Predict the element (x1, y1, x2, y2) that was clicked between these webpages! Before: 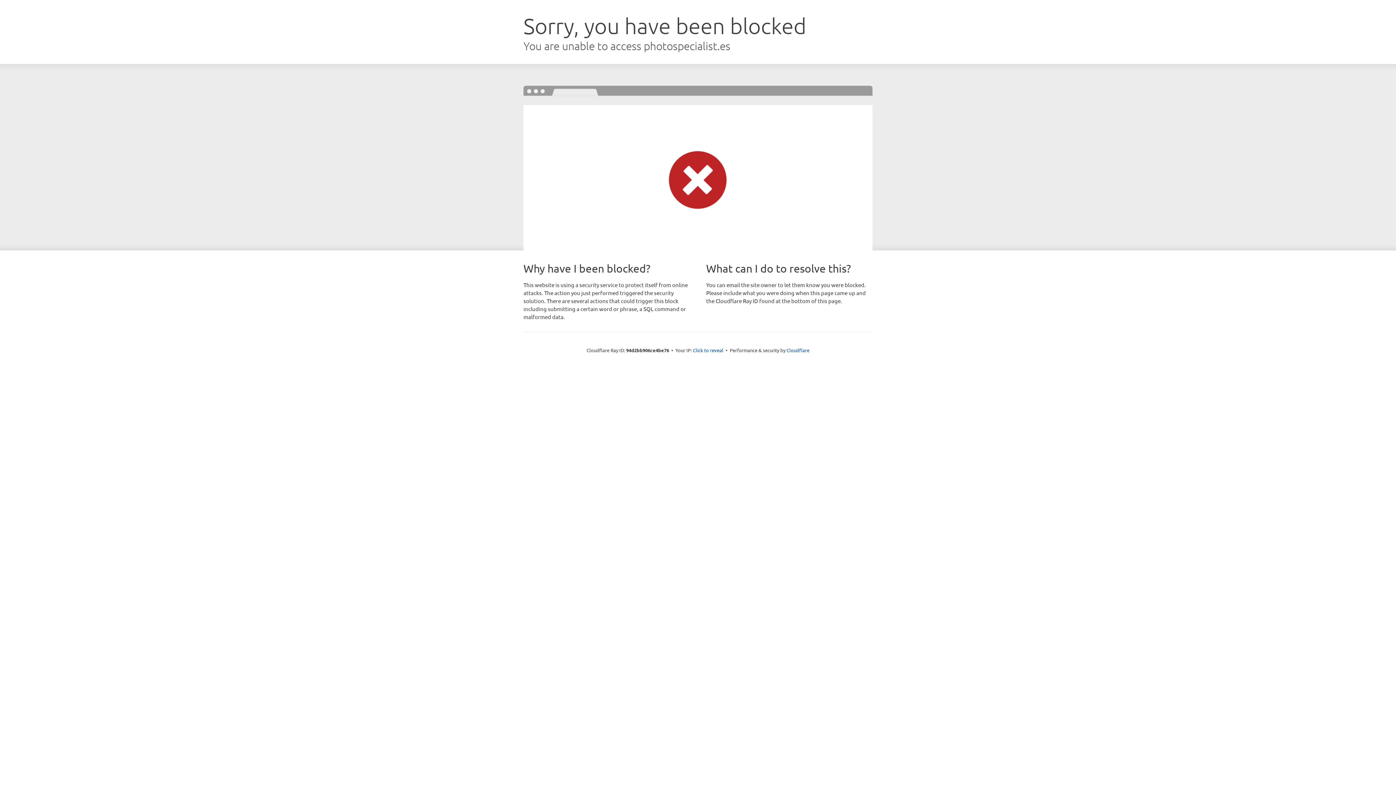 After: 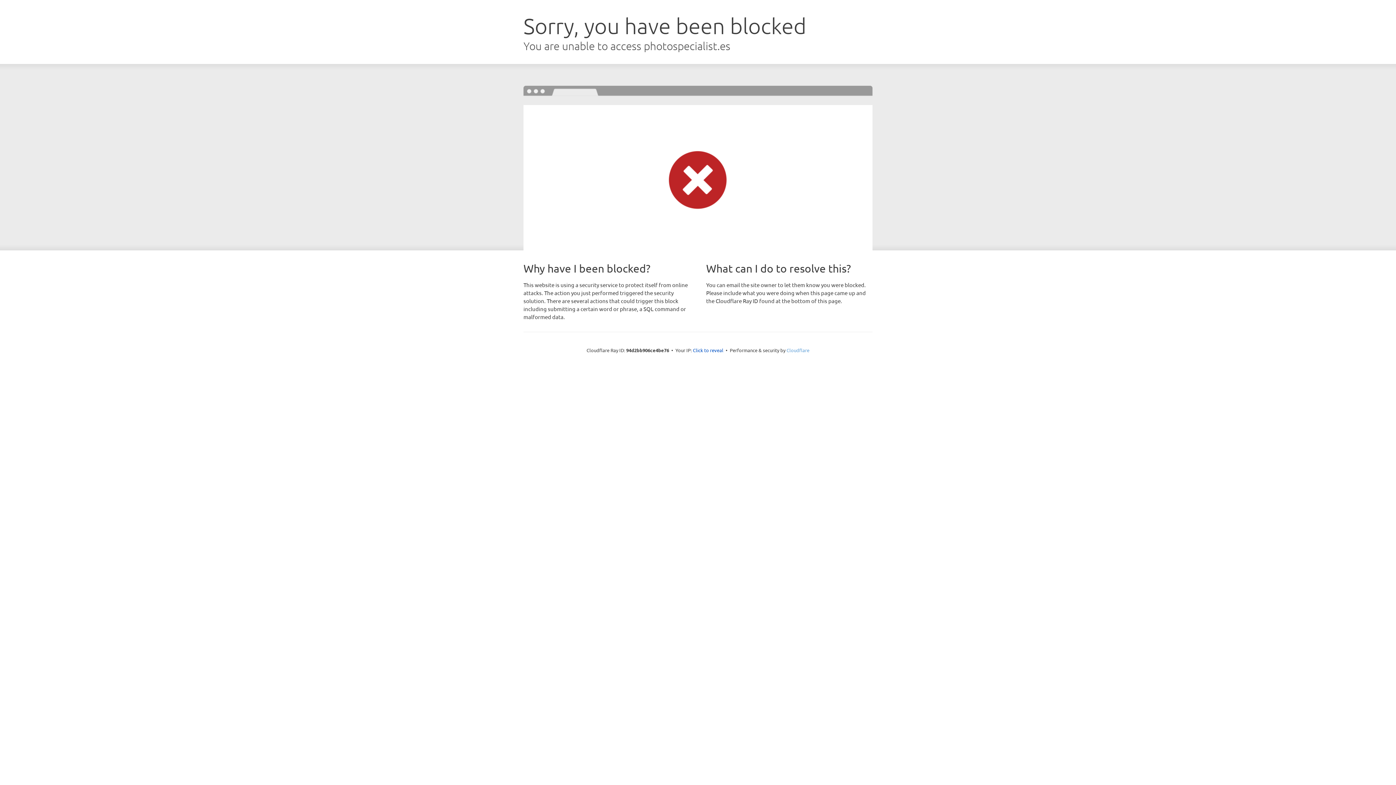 Action: bbox: (786, 347, 809, 353) label: Cloudflare